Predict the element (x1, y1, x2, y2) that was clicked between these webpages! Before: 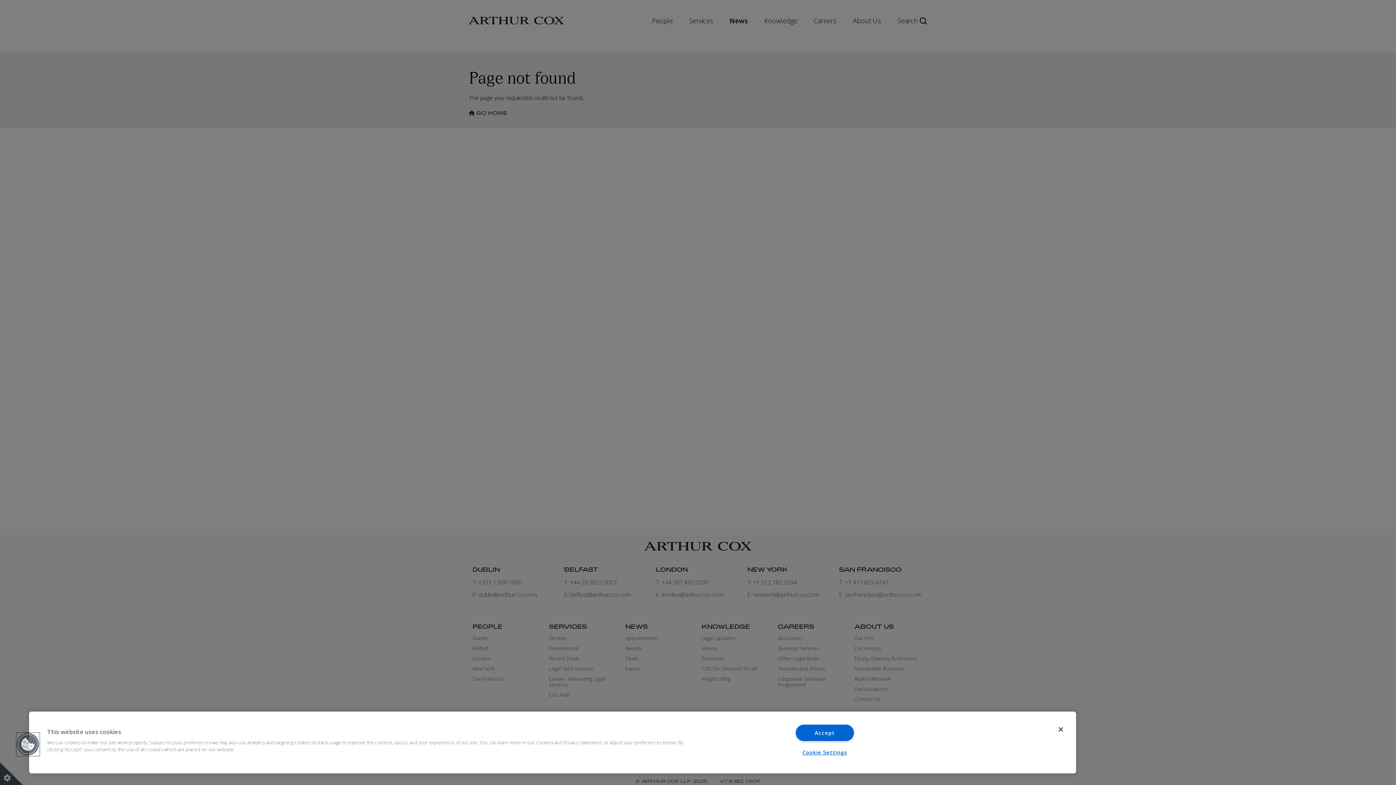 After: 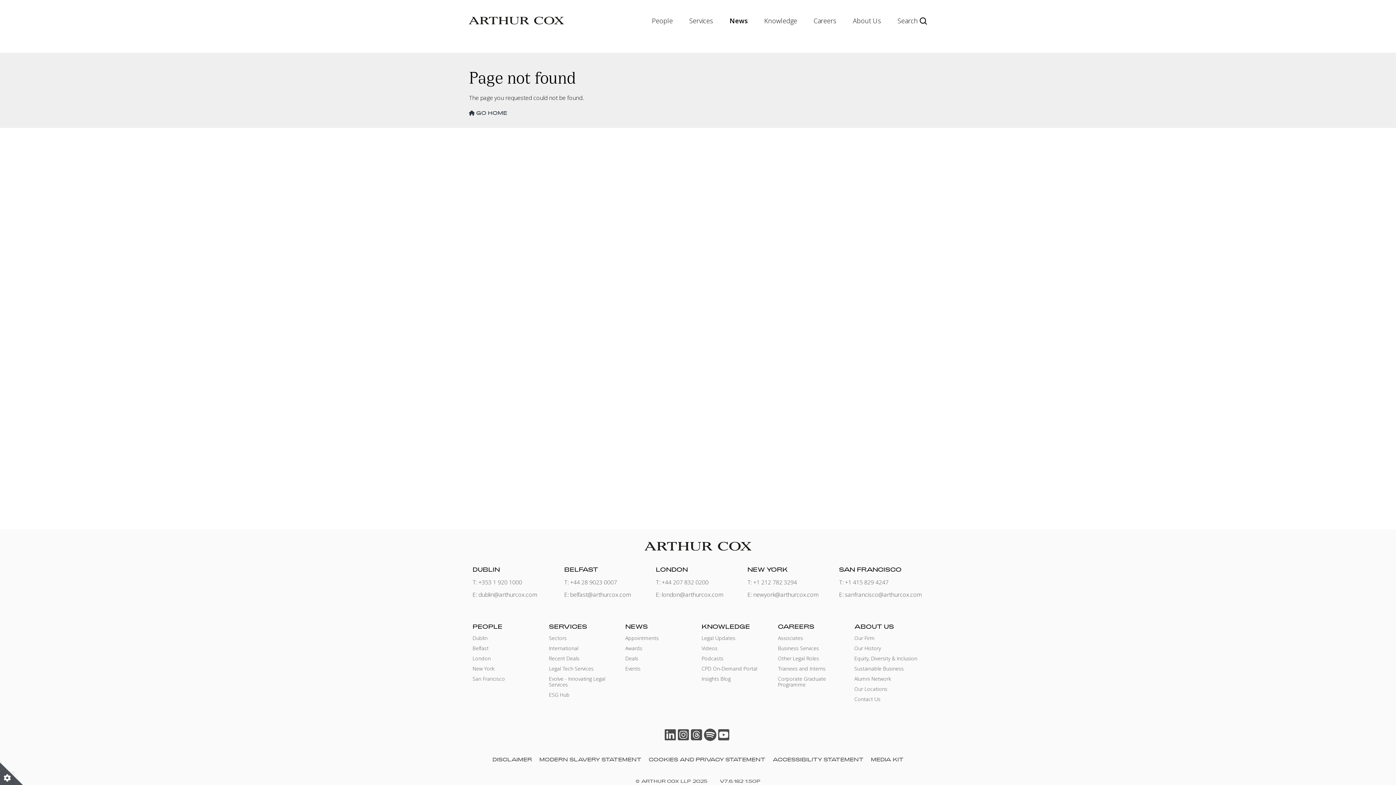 Action: bbox: (795, 725, 854, 741) label: Accept